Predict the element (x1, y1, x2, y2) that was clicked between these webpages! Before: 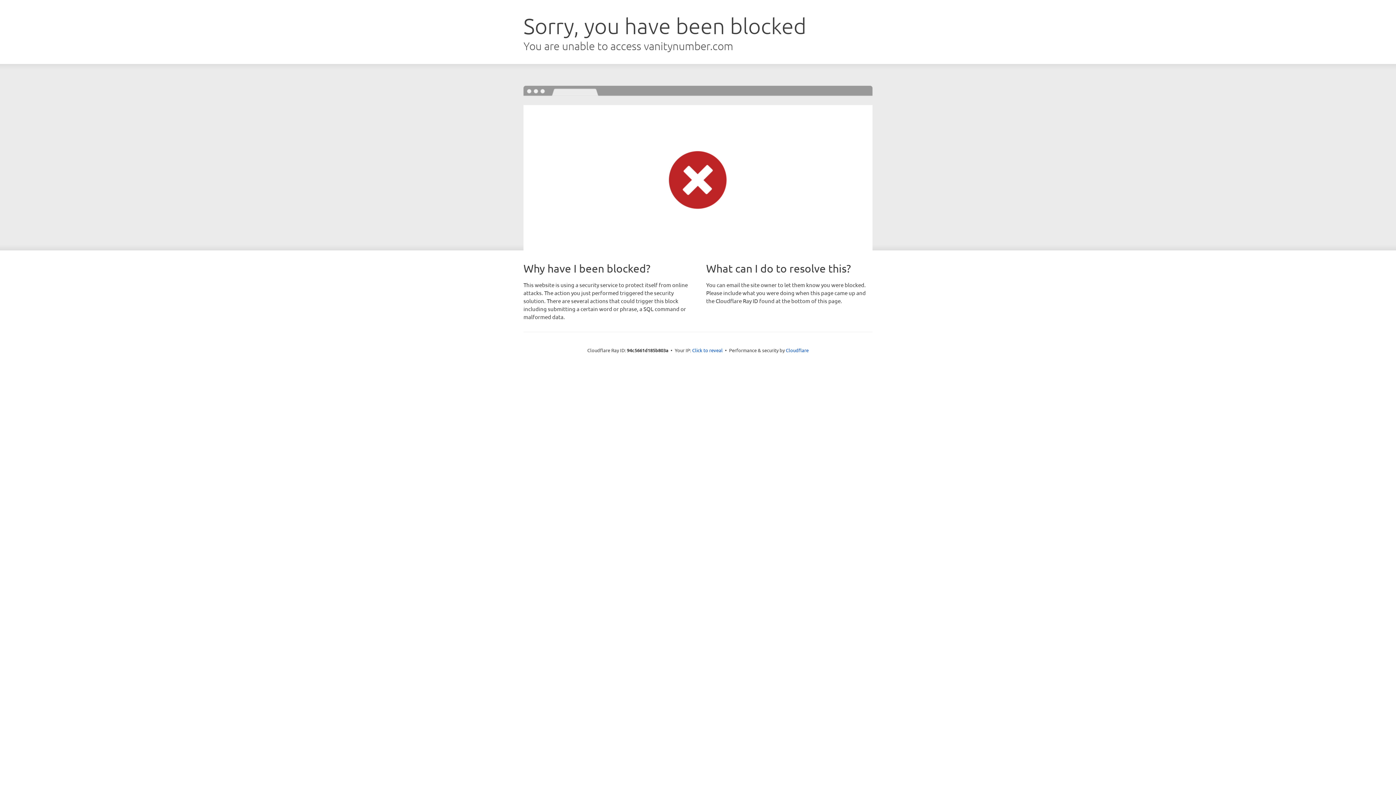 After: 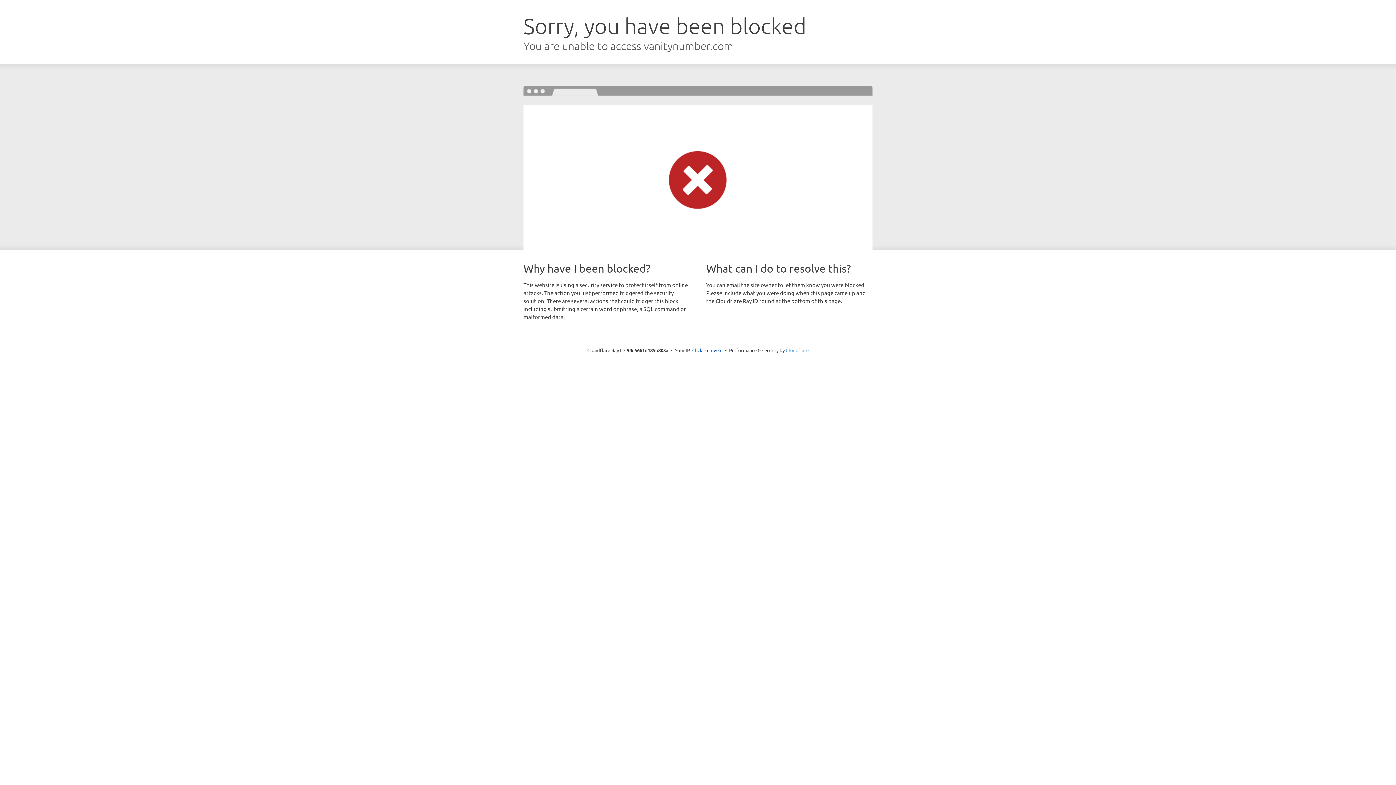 Action: label: Cloudflare bbox: (786, 347, 808, 353)